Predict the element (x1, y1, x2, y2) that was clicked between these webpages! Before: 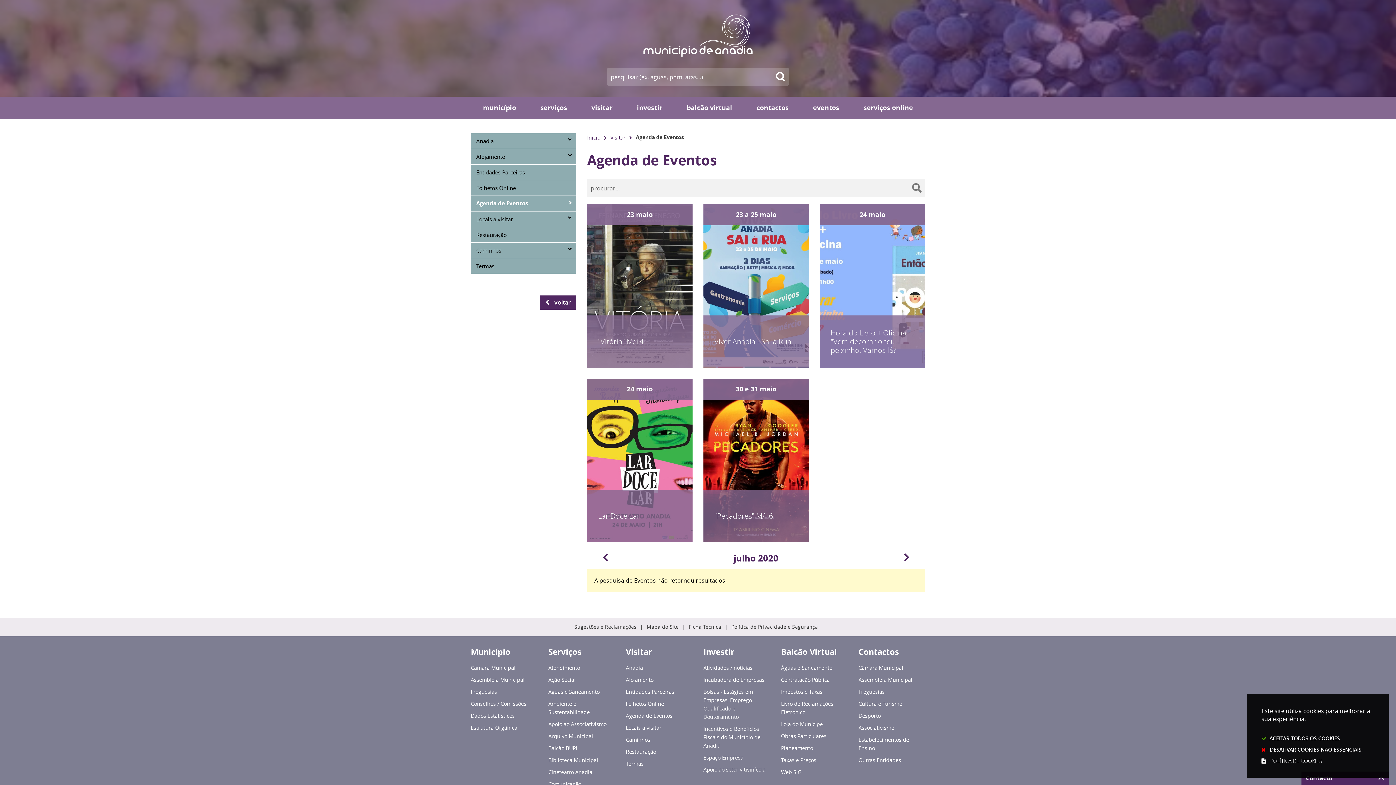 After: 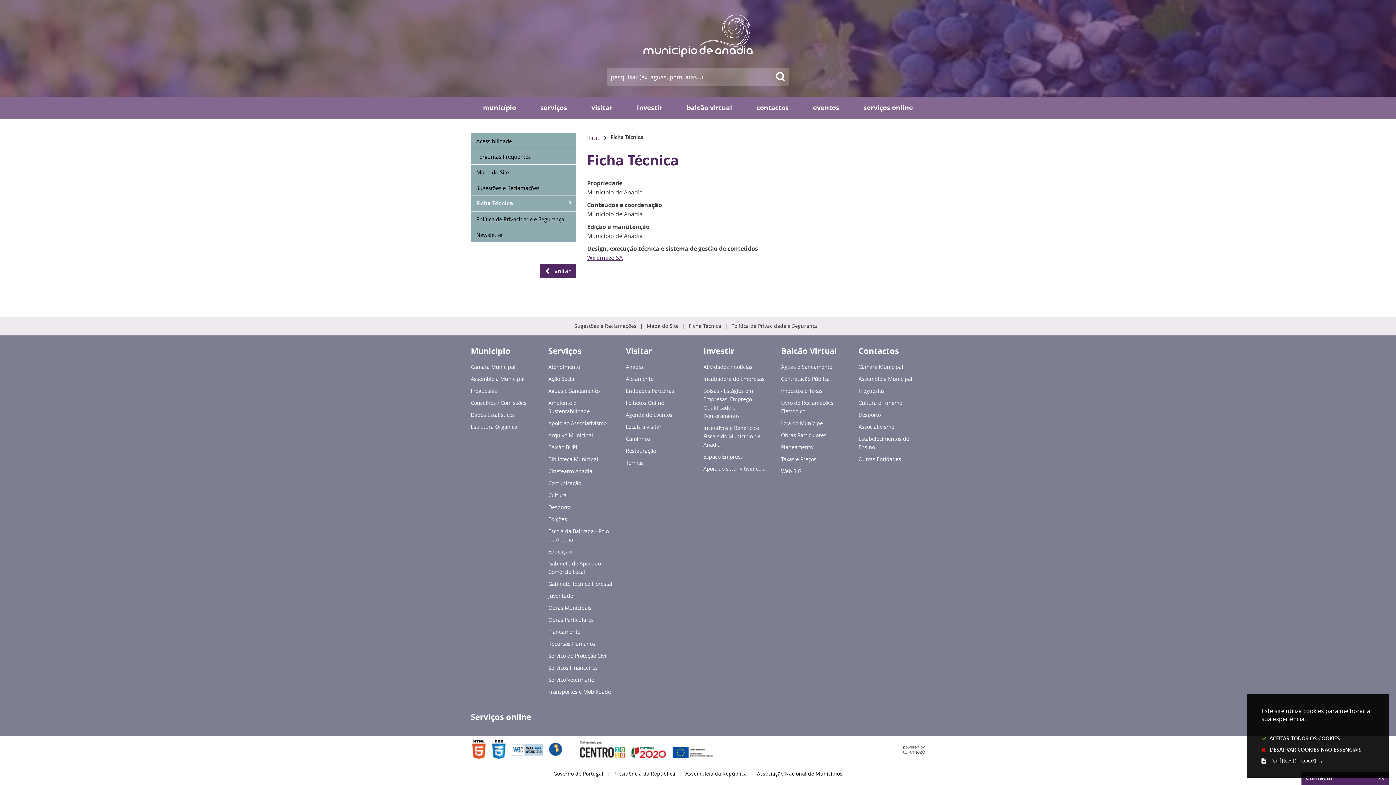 Action: bbox: (689, 623, 728, 630) label: Ficha Técnica